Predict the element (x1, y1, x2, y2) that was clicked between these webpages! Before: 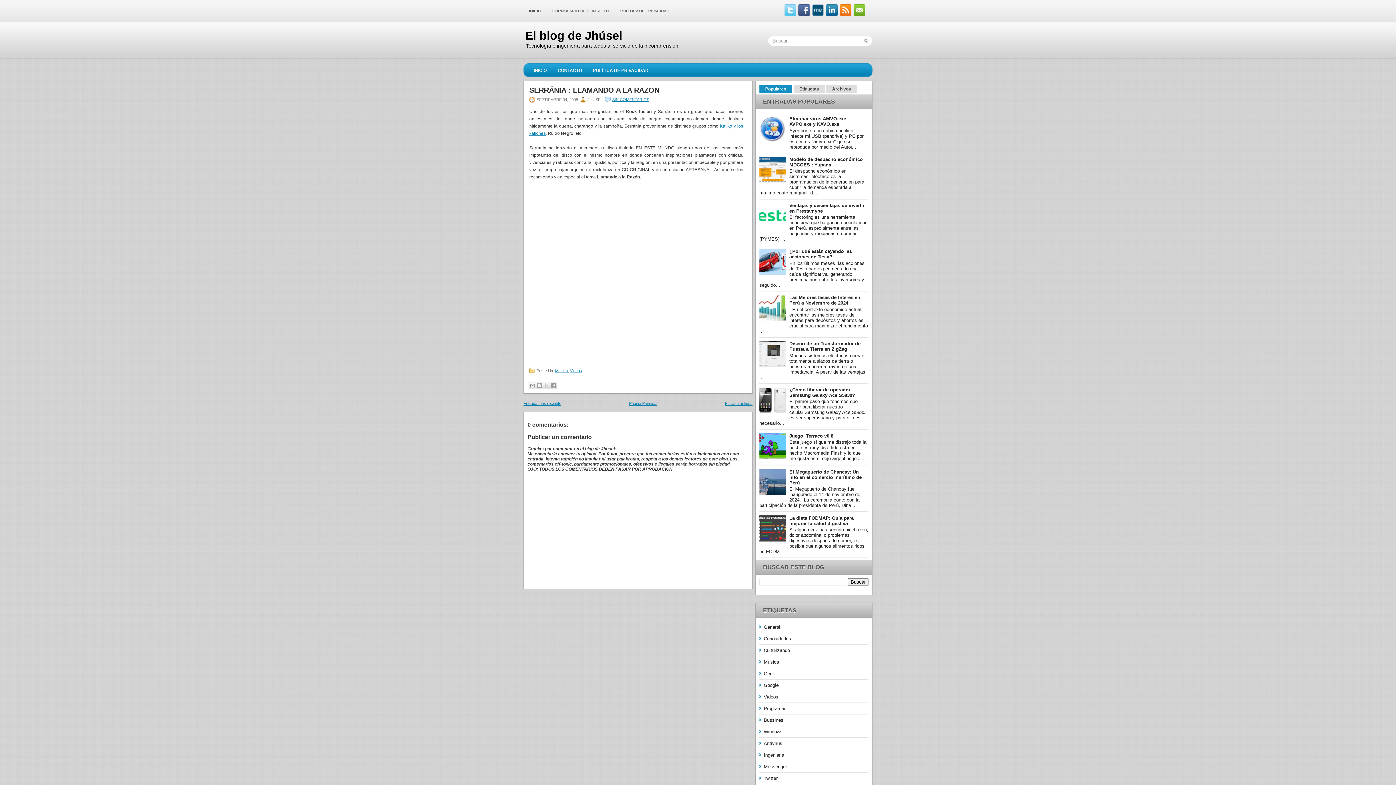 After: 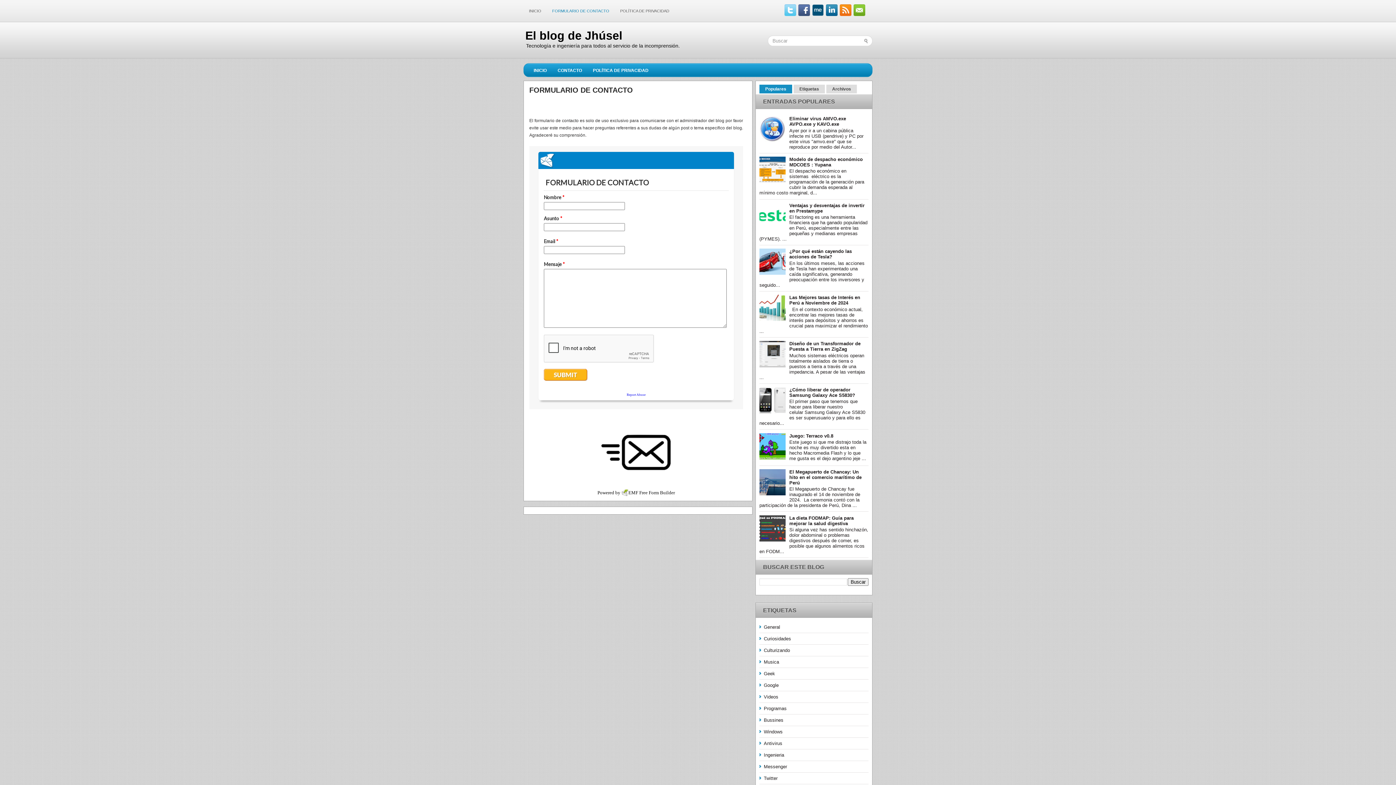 Action: label: CONTACTO bbox: (552, 63, 587, 76)